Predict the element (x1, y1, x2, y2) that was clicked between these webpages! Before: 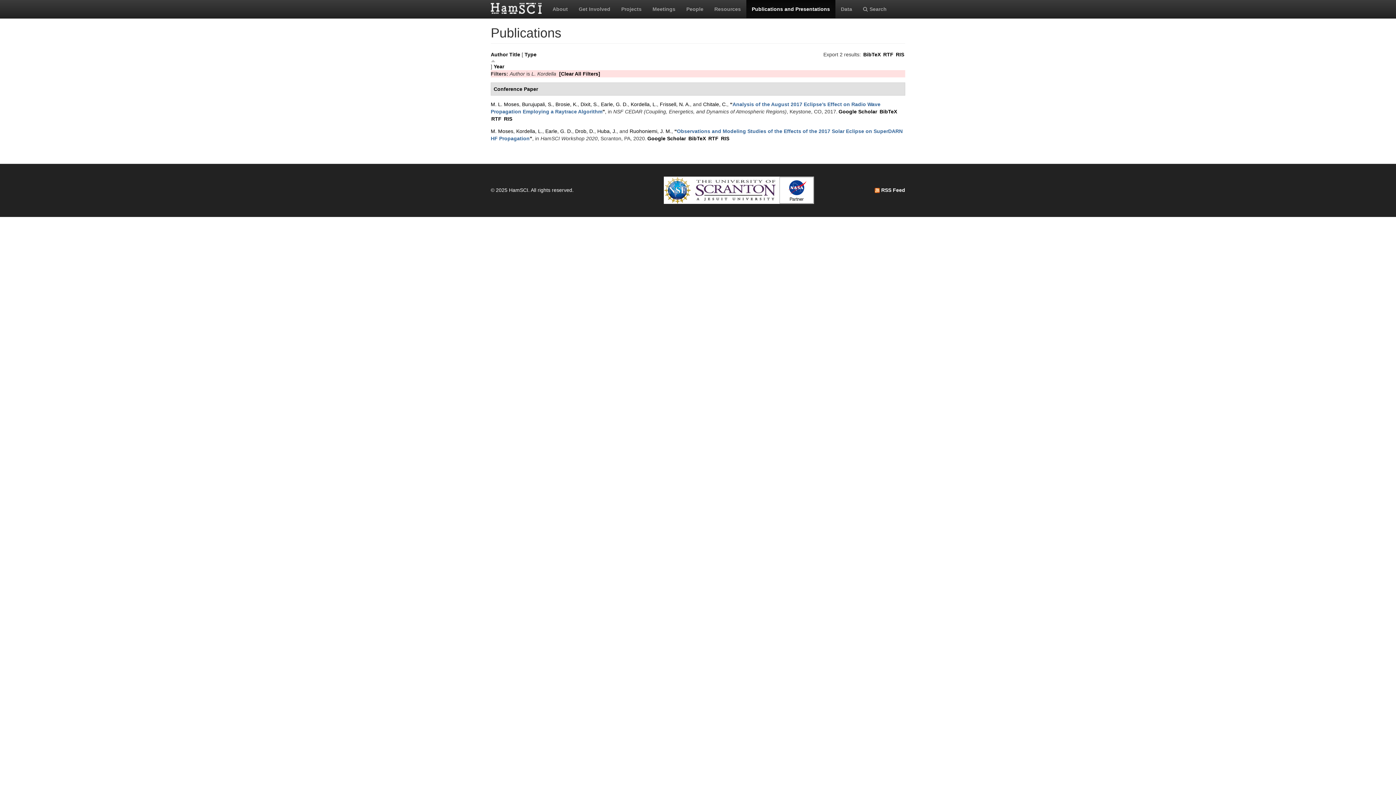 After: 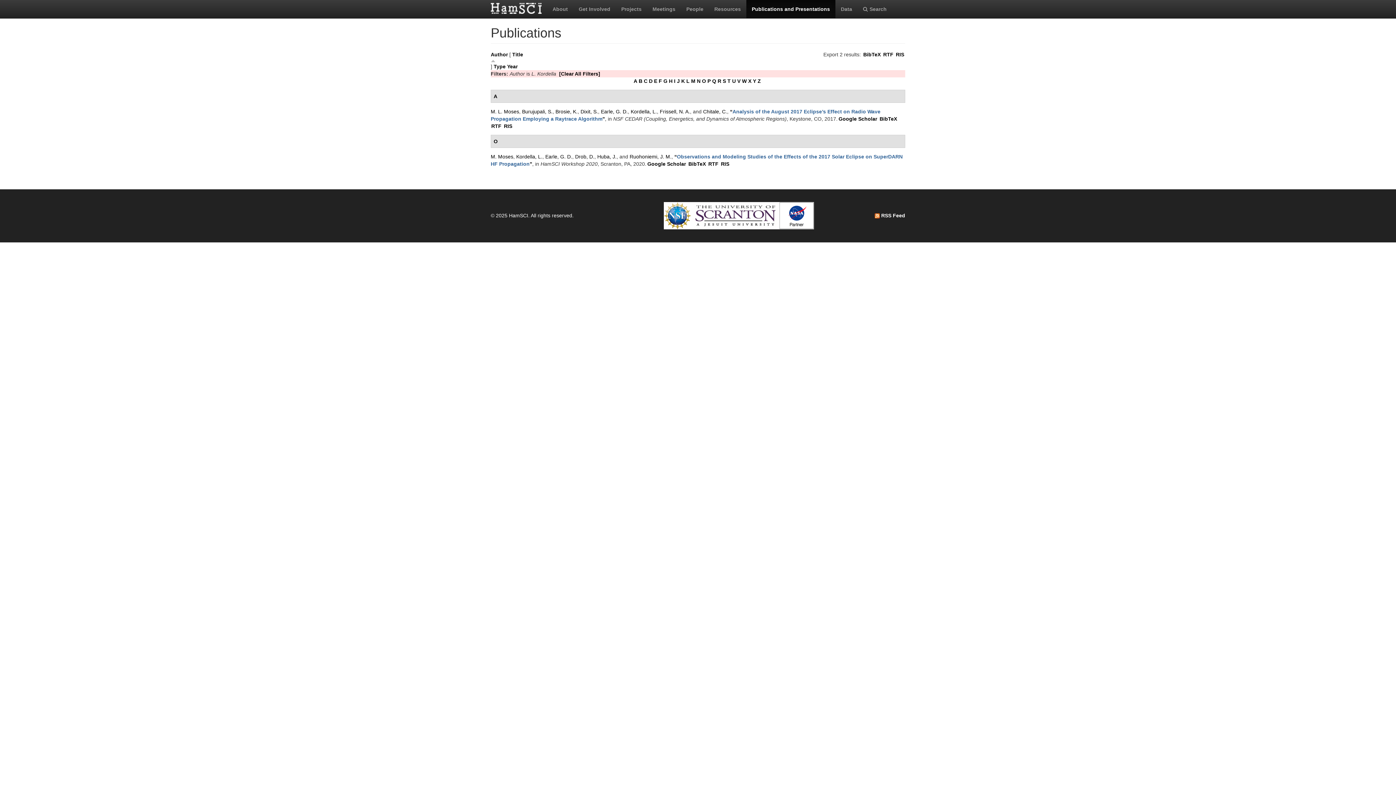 Action: bbox: (509, 51, 520, 57) label: Title